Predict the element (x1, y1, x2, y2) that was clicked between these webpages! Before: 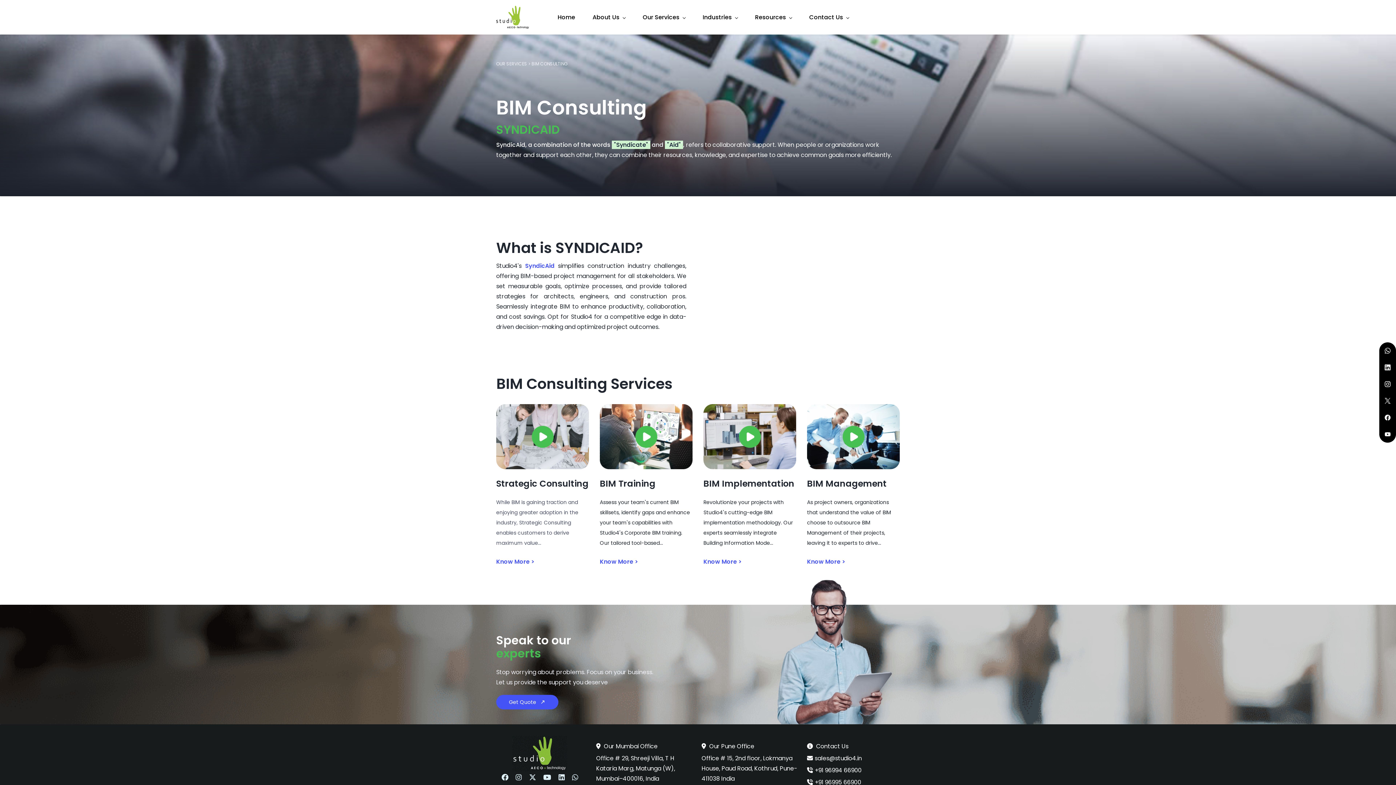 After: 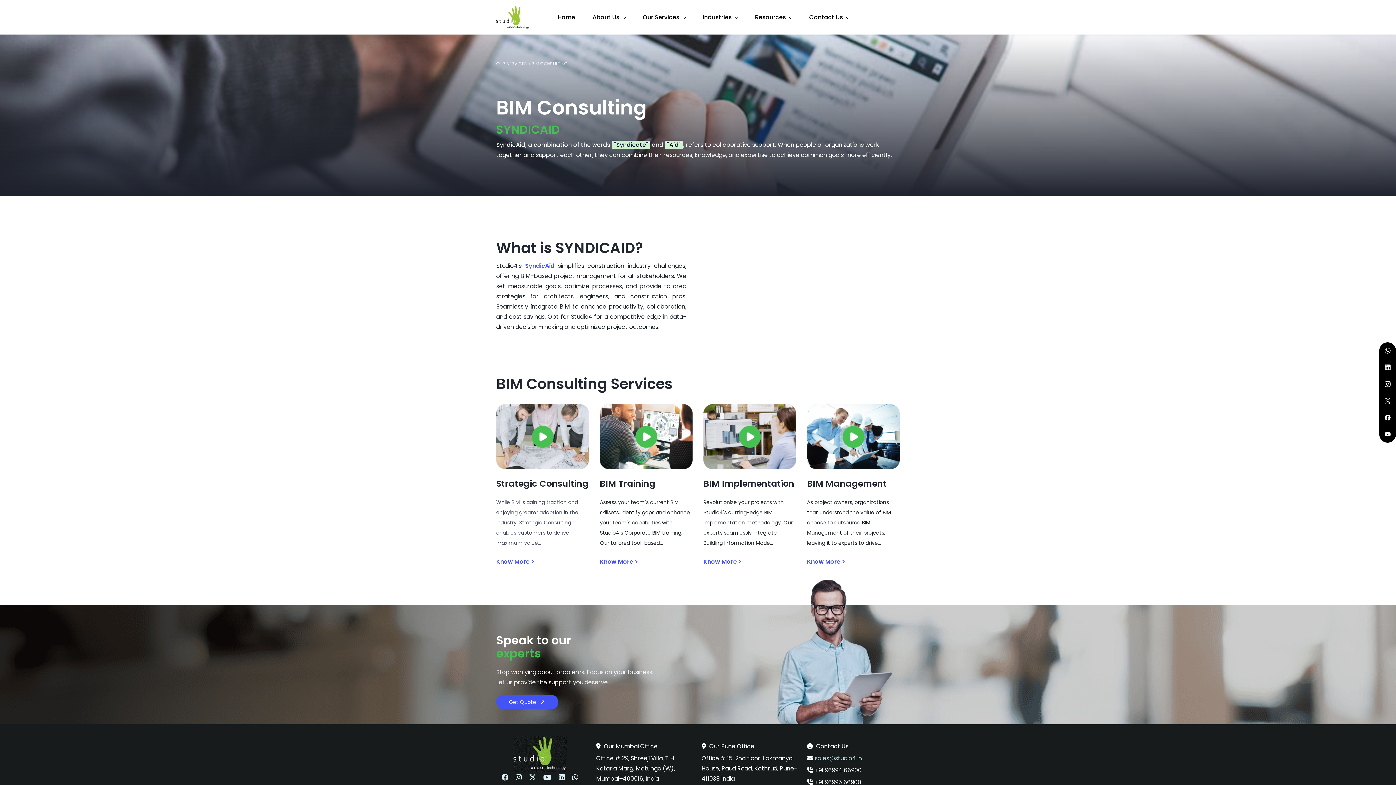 Action: bbox: (814, 754, 862, 762) label: sales@studio4.in